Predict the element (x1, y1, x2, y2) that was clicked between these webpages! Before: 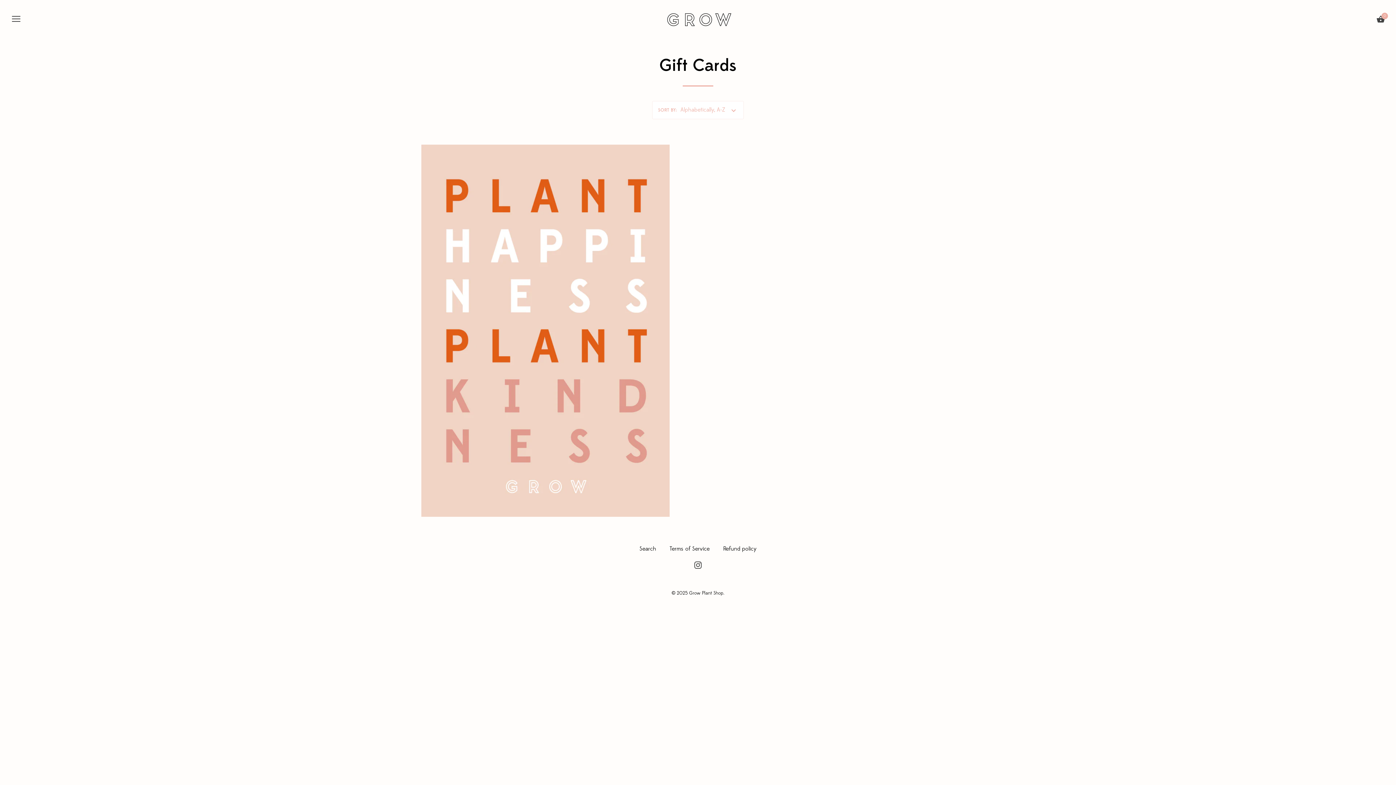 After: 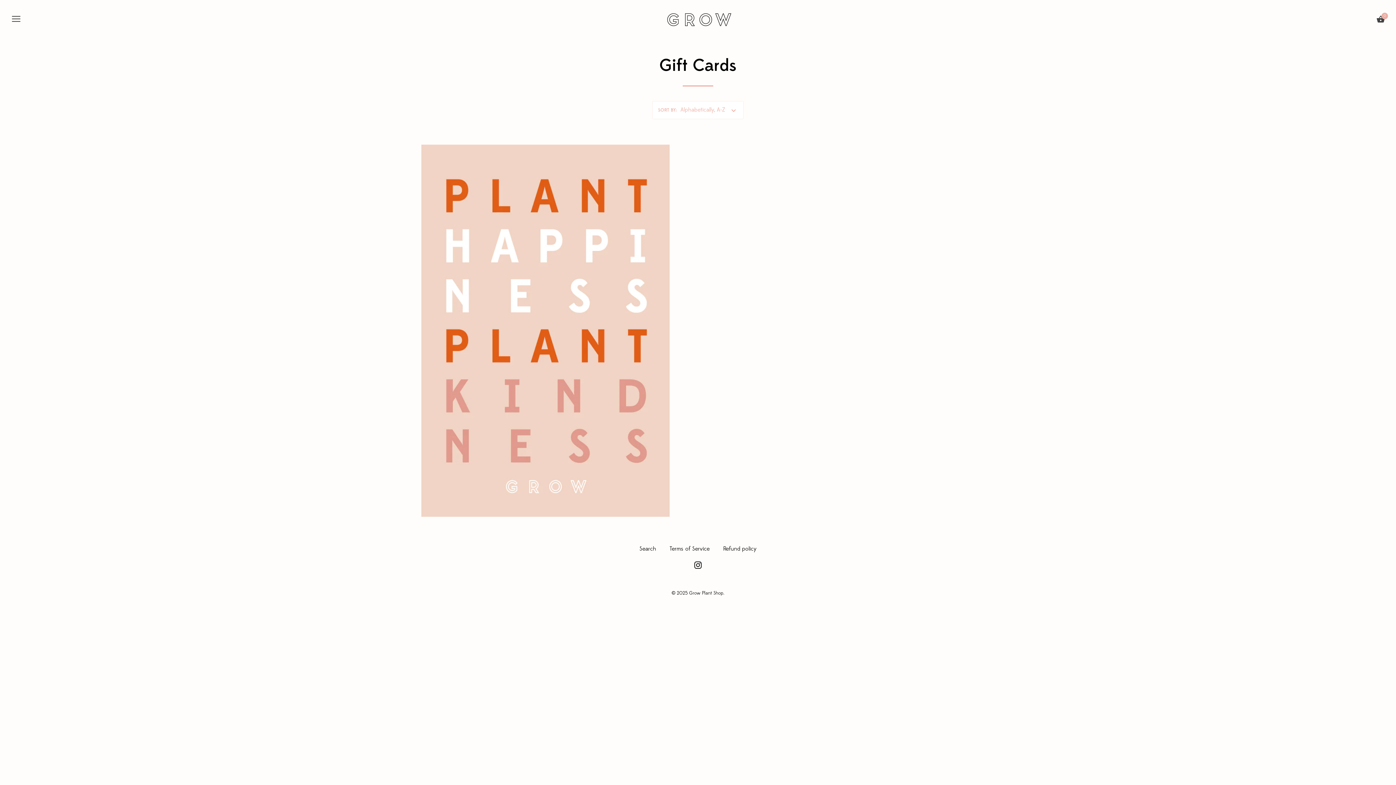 Action: bbox: (694, 562, 701, 568)